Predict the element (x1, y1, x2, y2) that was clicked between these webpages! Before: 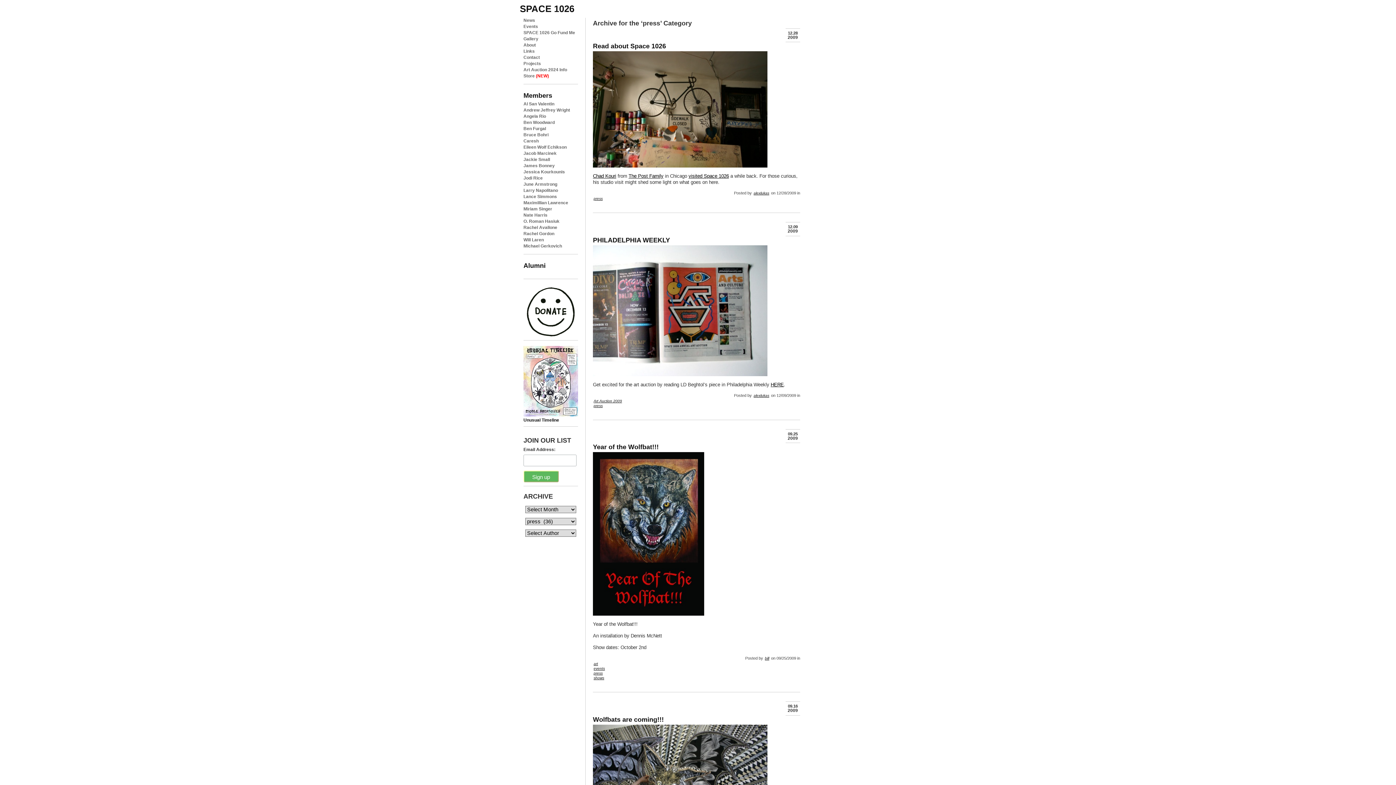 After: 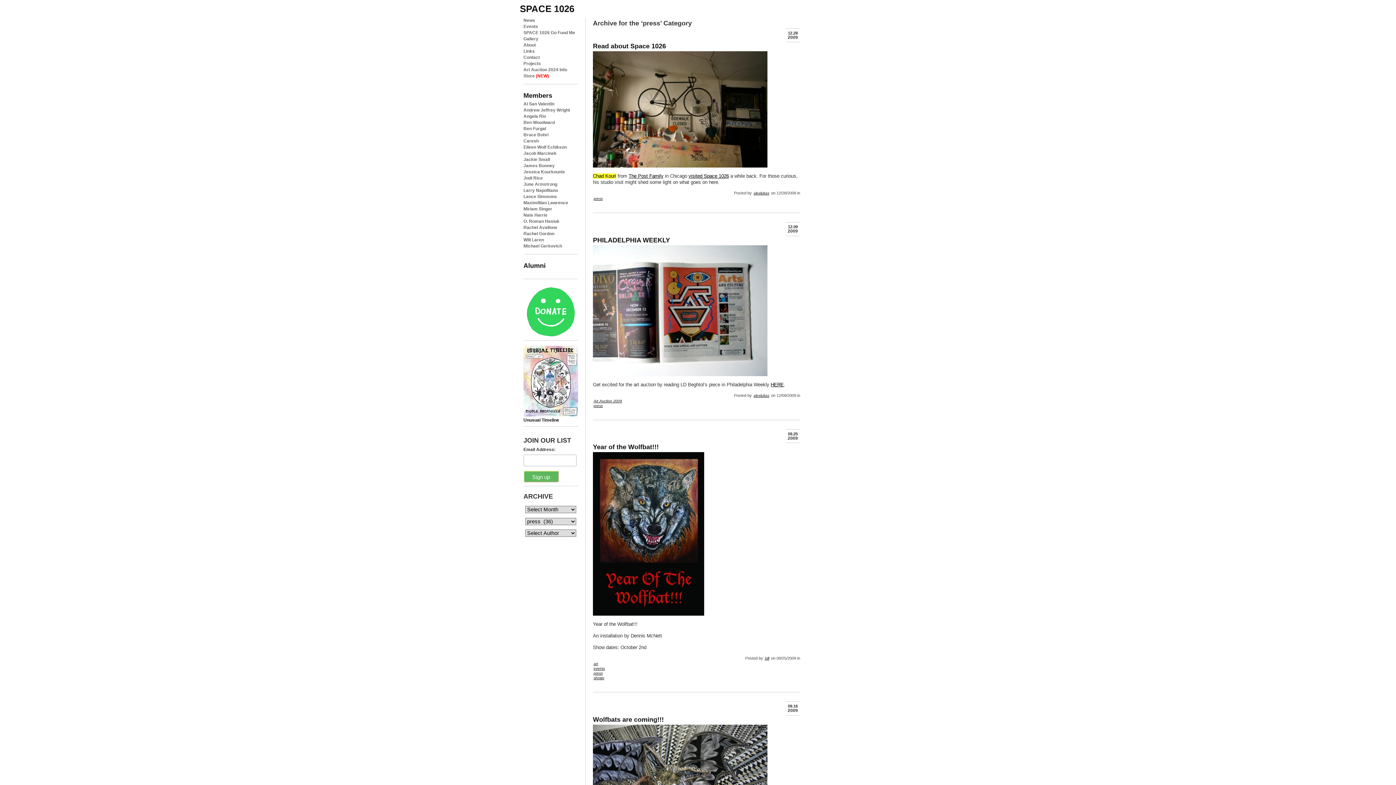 Action: label: Chad Kouri bbox: (593, 173, 616, 178)